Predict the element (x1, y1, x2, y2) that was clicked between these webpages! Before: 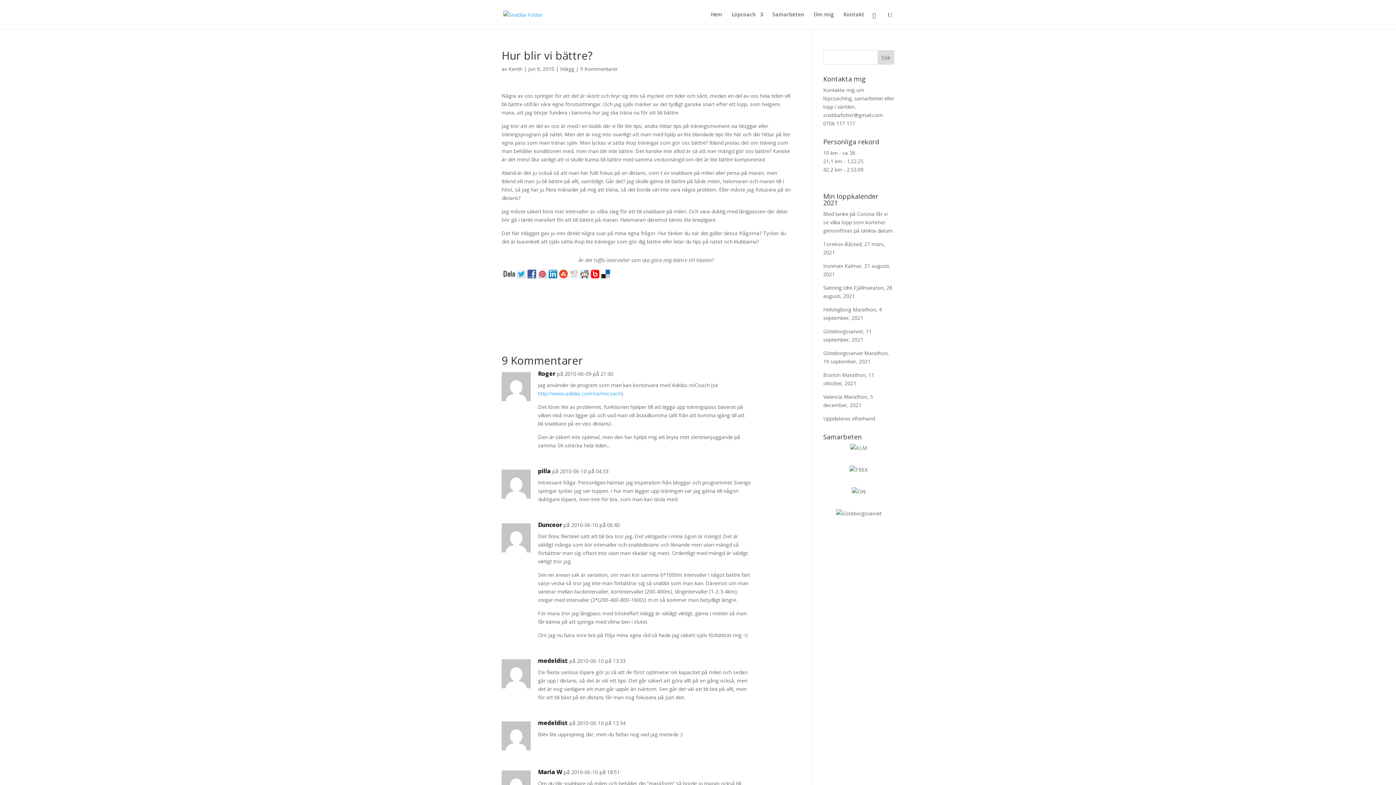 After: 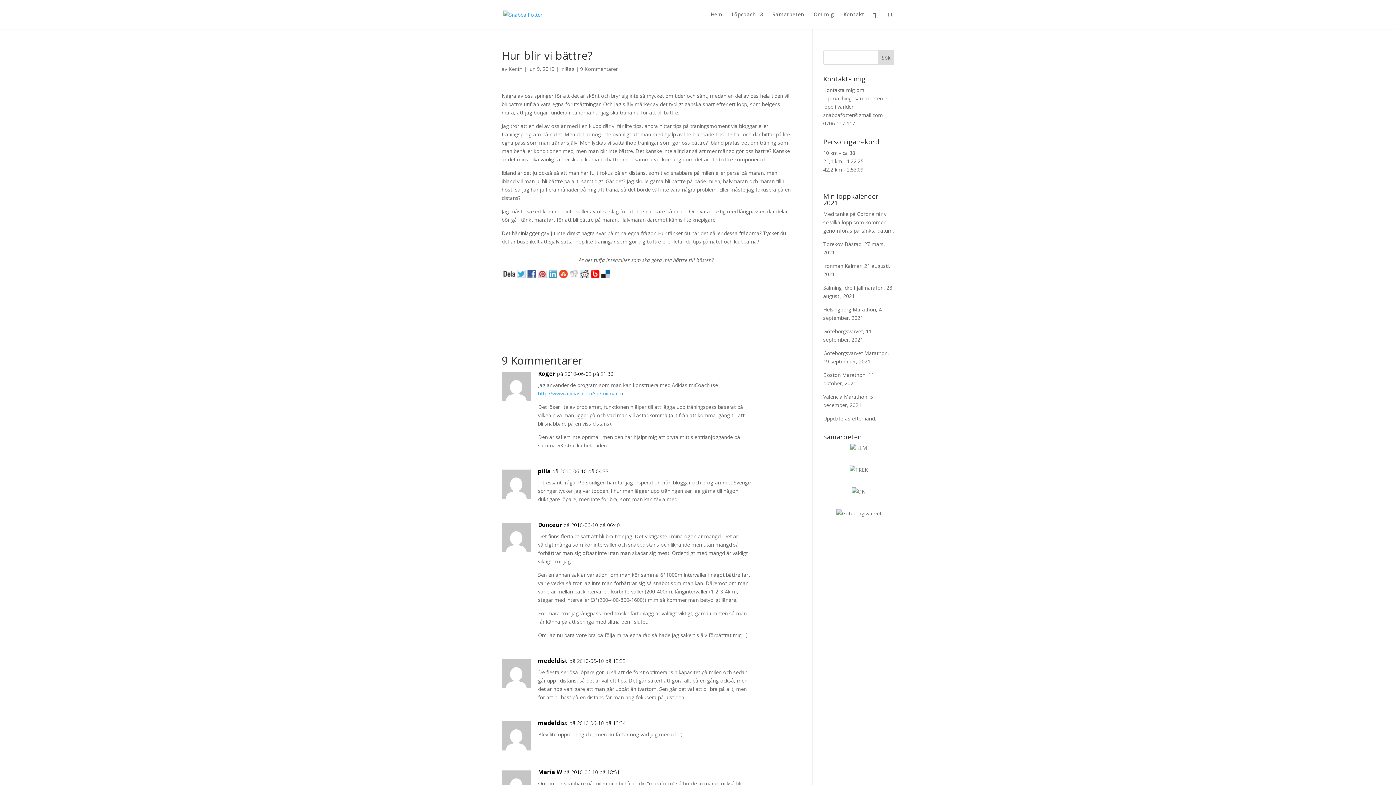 Action: bbox: (548, 273, 559, 280)